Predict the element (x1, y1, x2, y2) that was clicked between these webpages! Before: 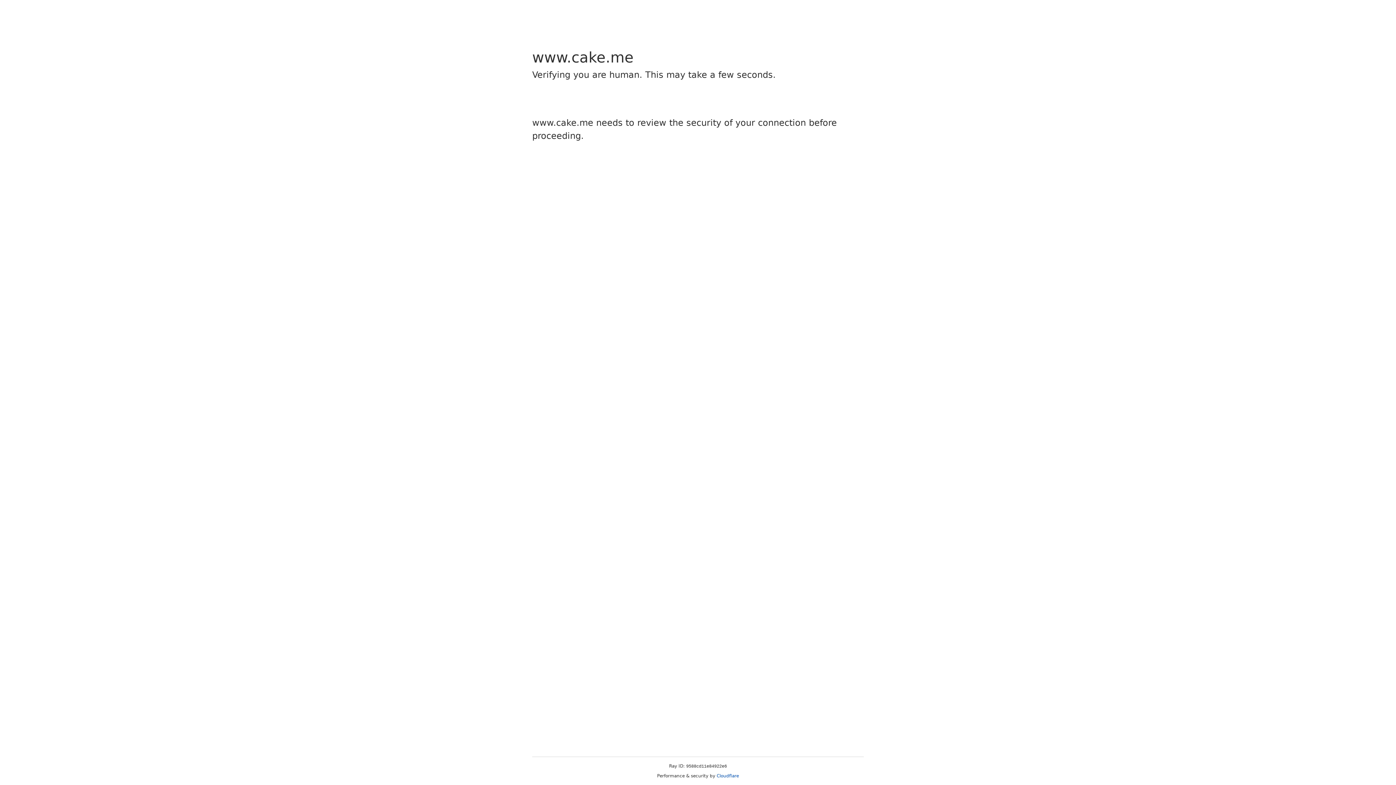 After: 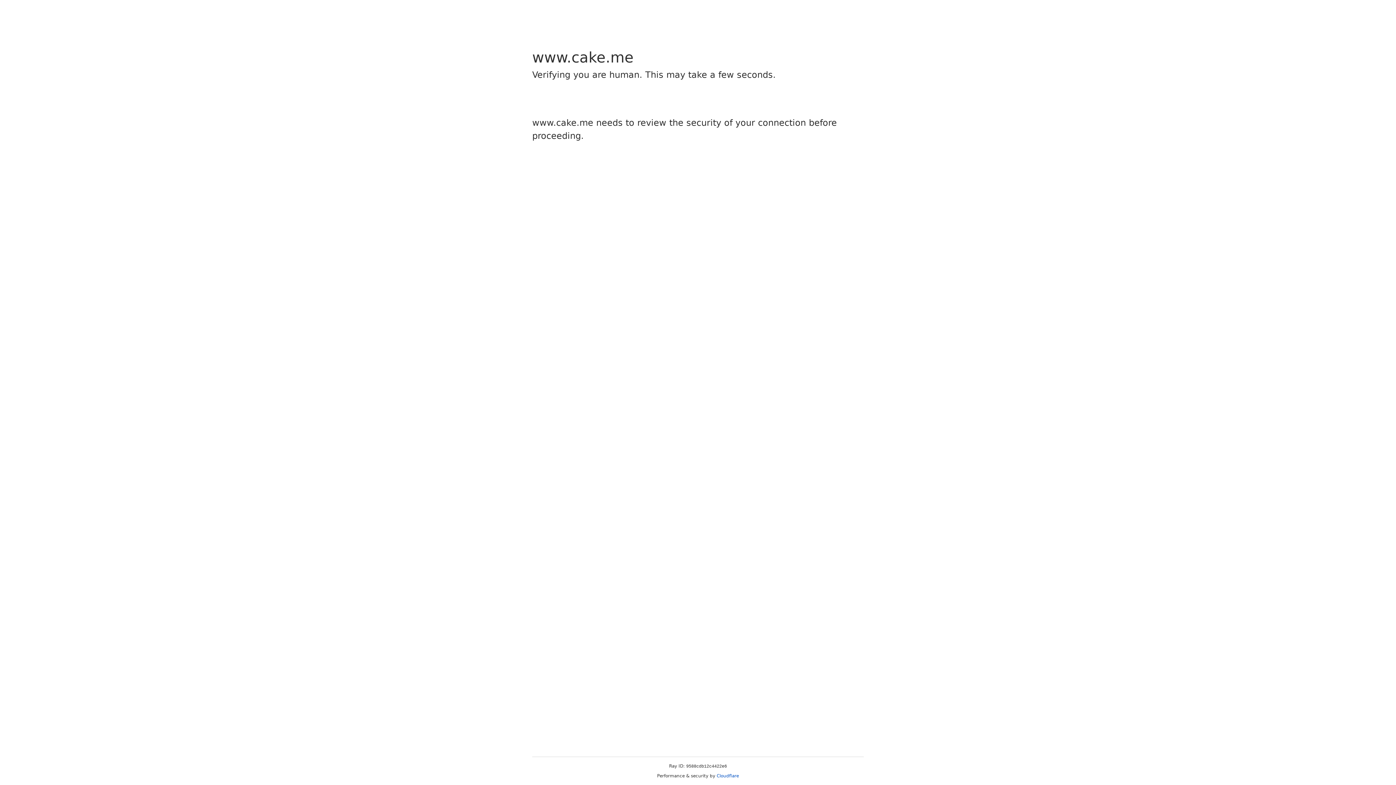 Action: label: Cloudflare bbox: (716, 773, 739, 778)